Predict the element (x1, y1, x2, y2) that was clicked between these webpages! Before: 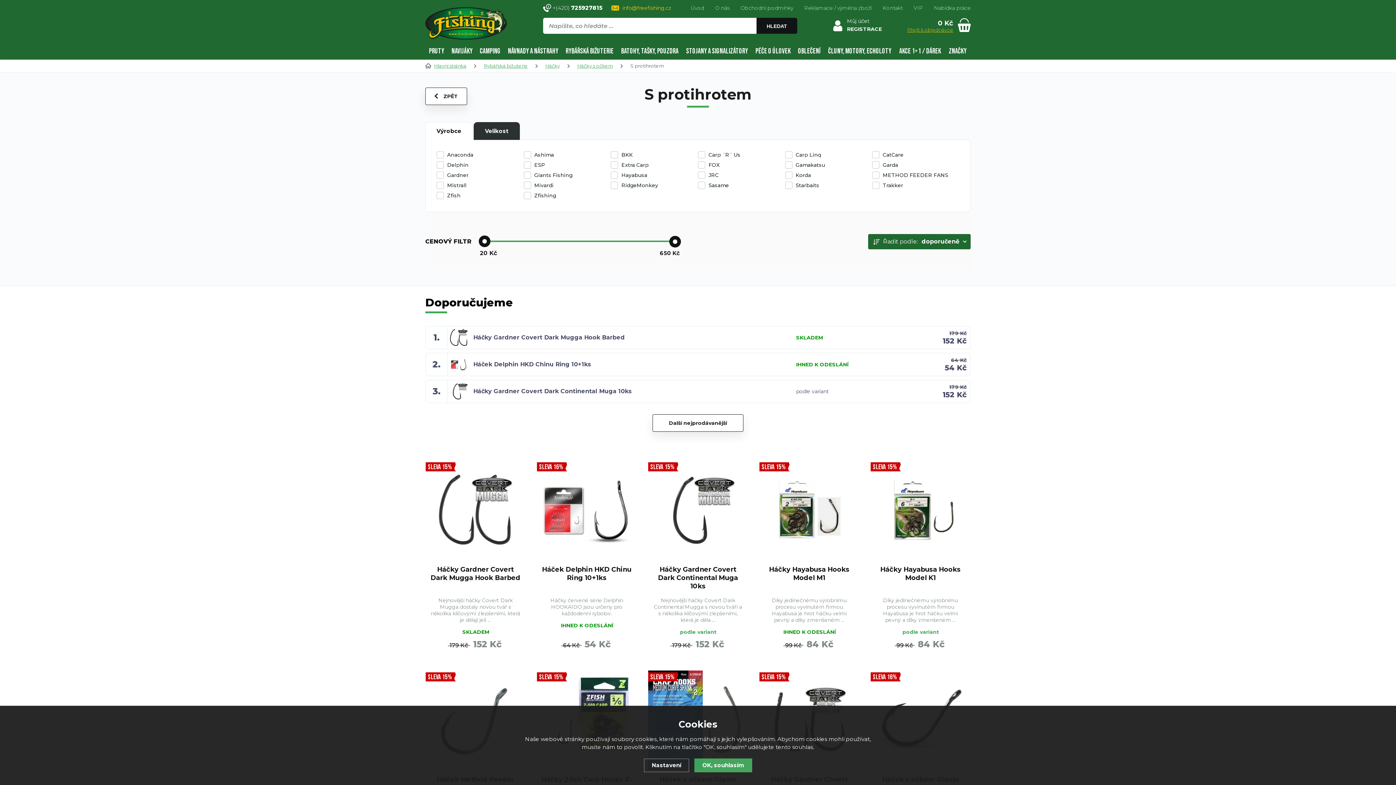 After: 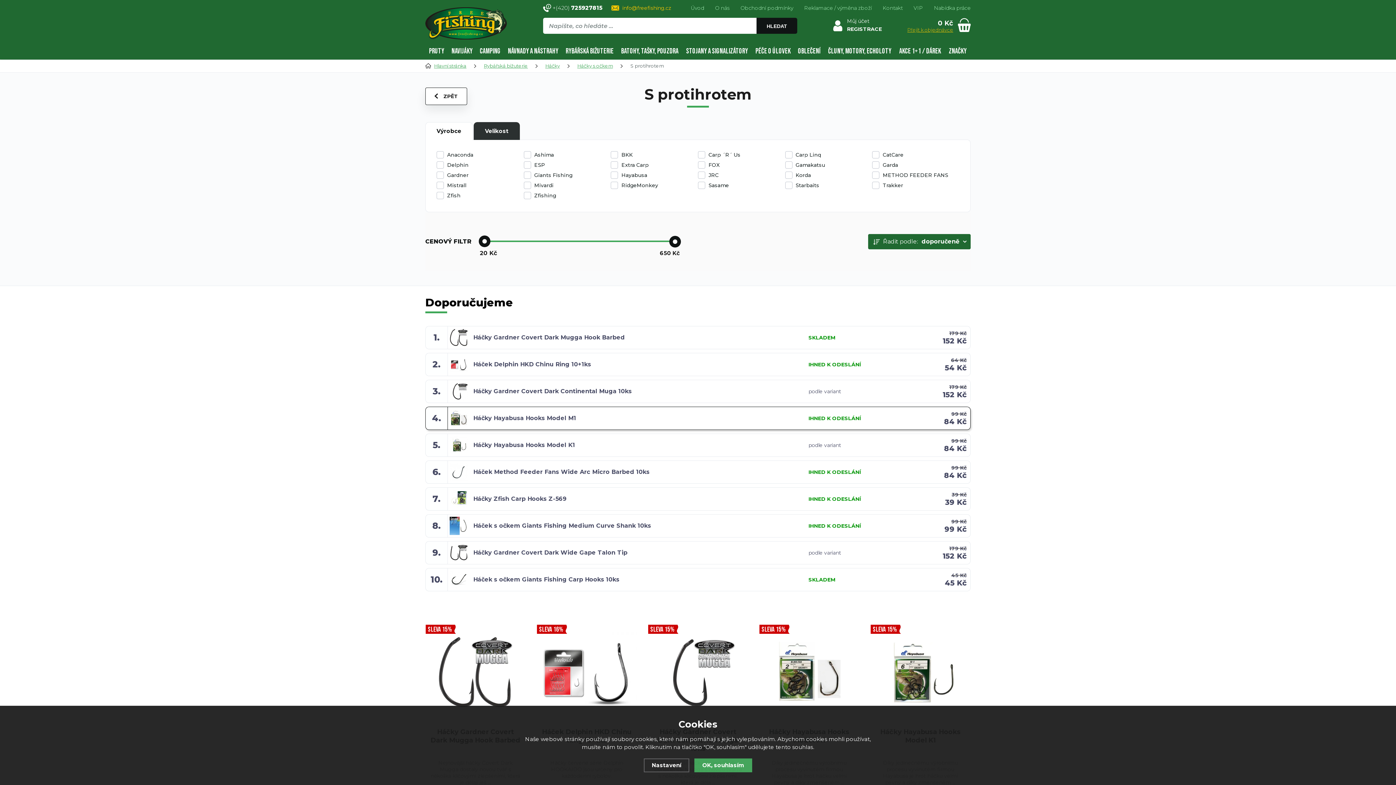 Action: bbox: (652, 414, 743, 432) label: Další nejprodávanější